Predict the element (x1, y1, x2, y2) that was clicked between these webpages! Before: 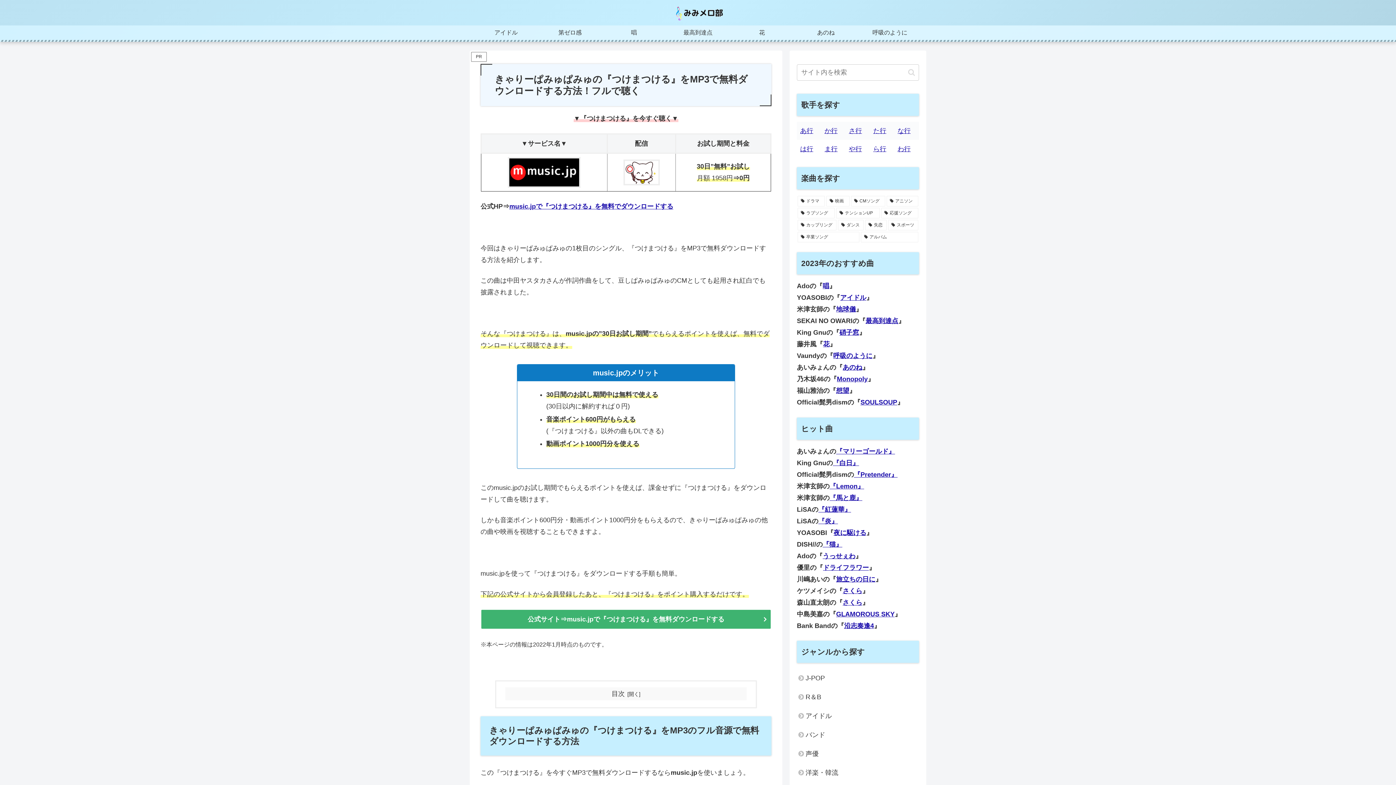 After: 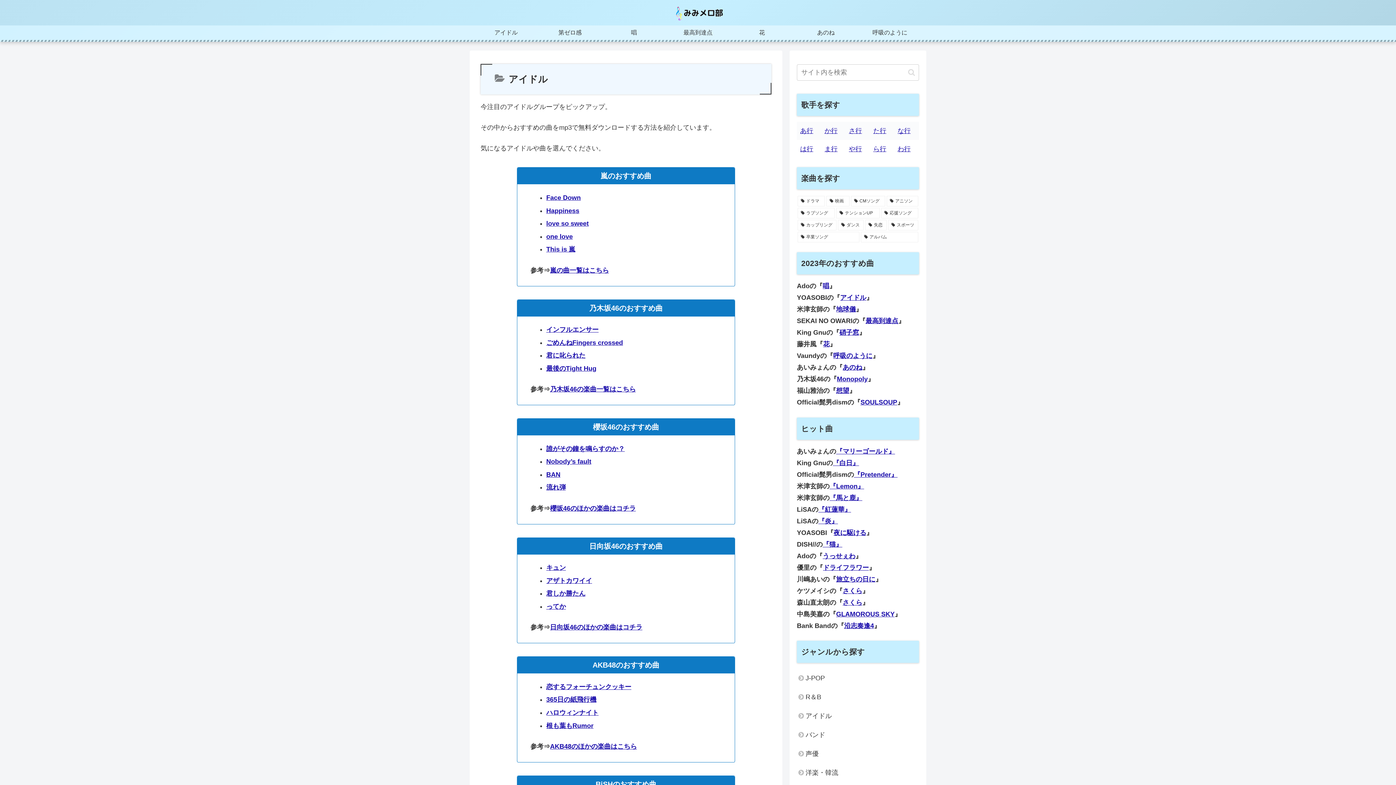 Action: label: アイドル bbox: (797, 706, 919, 725)